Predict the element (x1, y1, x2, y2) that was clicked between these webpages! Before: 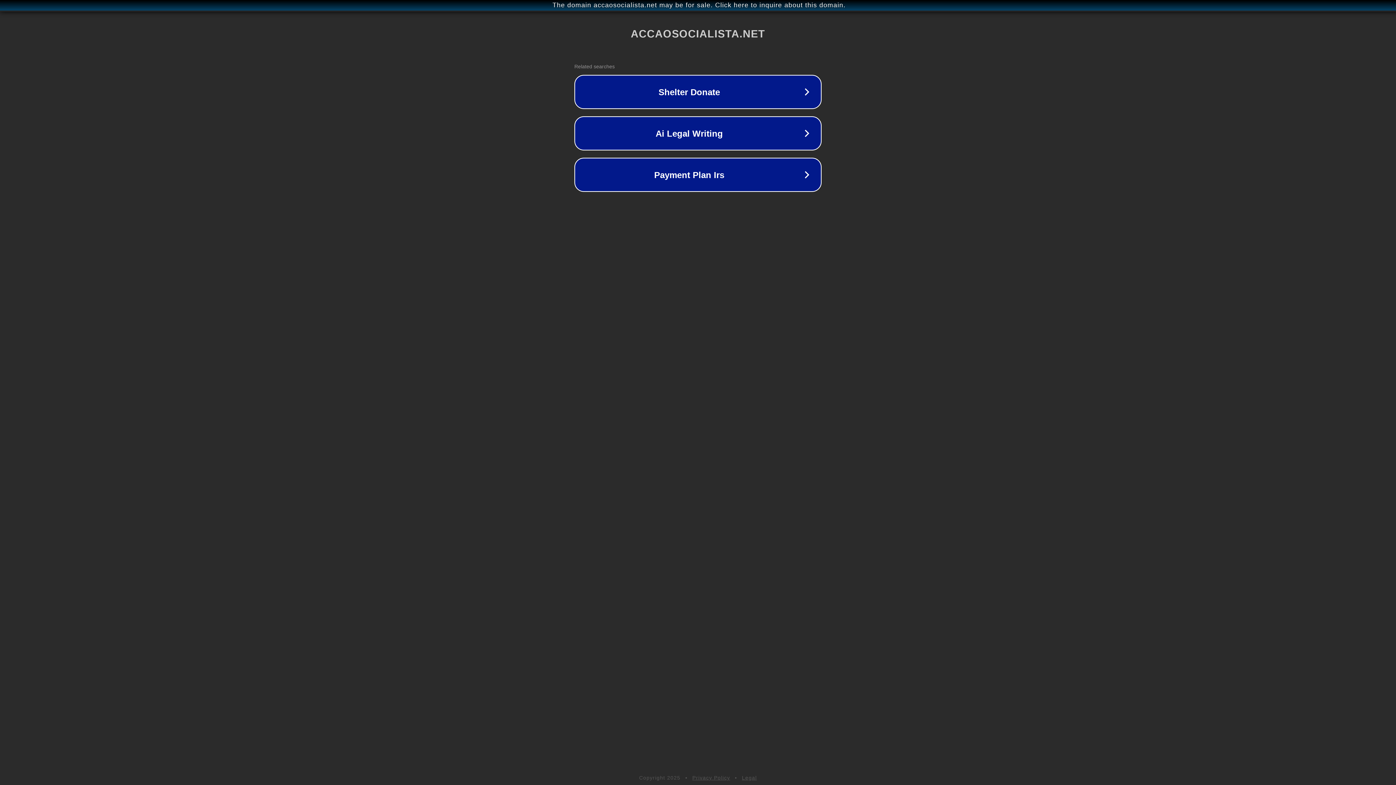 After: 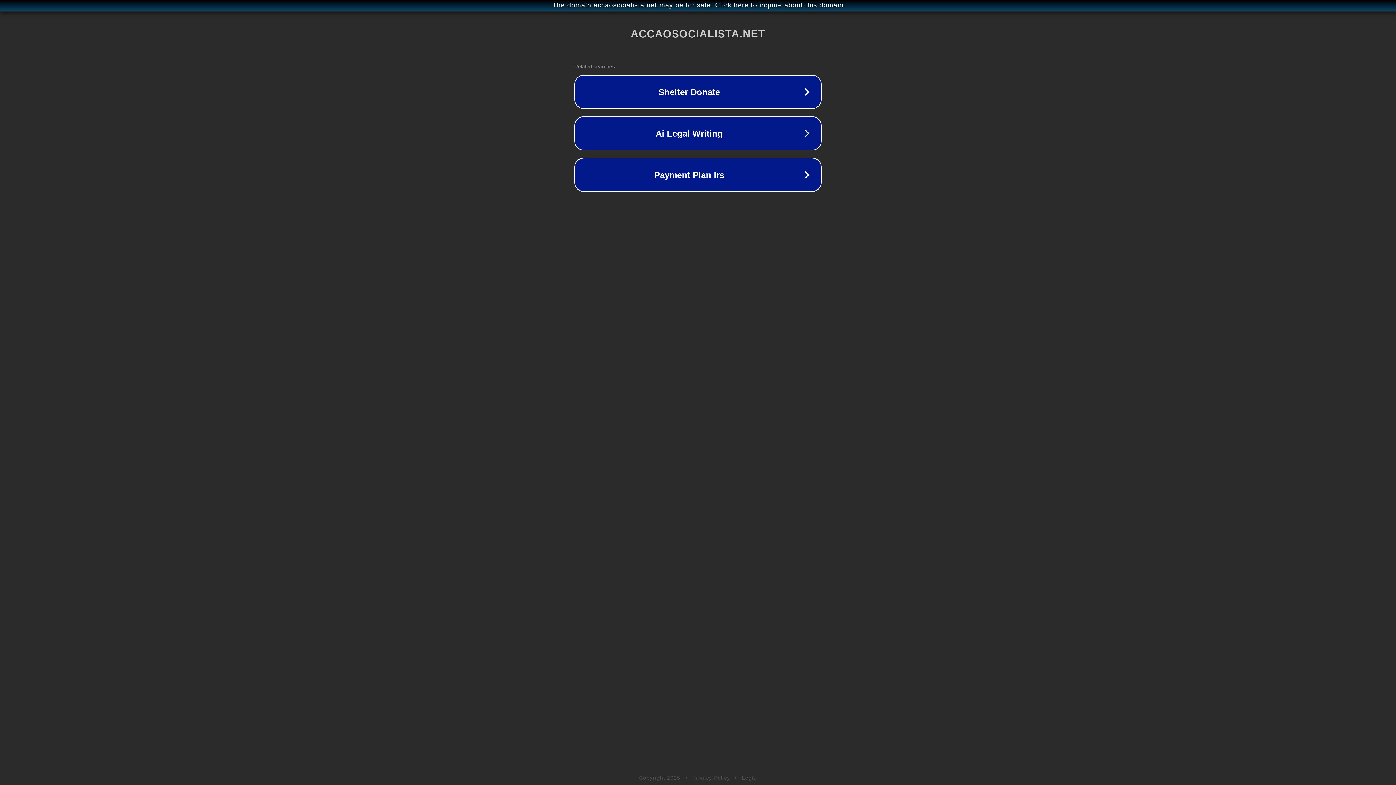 Action: bbox: (692, 775, 730, 781) label: Privacy Policy